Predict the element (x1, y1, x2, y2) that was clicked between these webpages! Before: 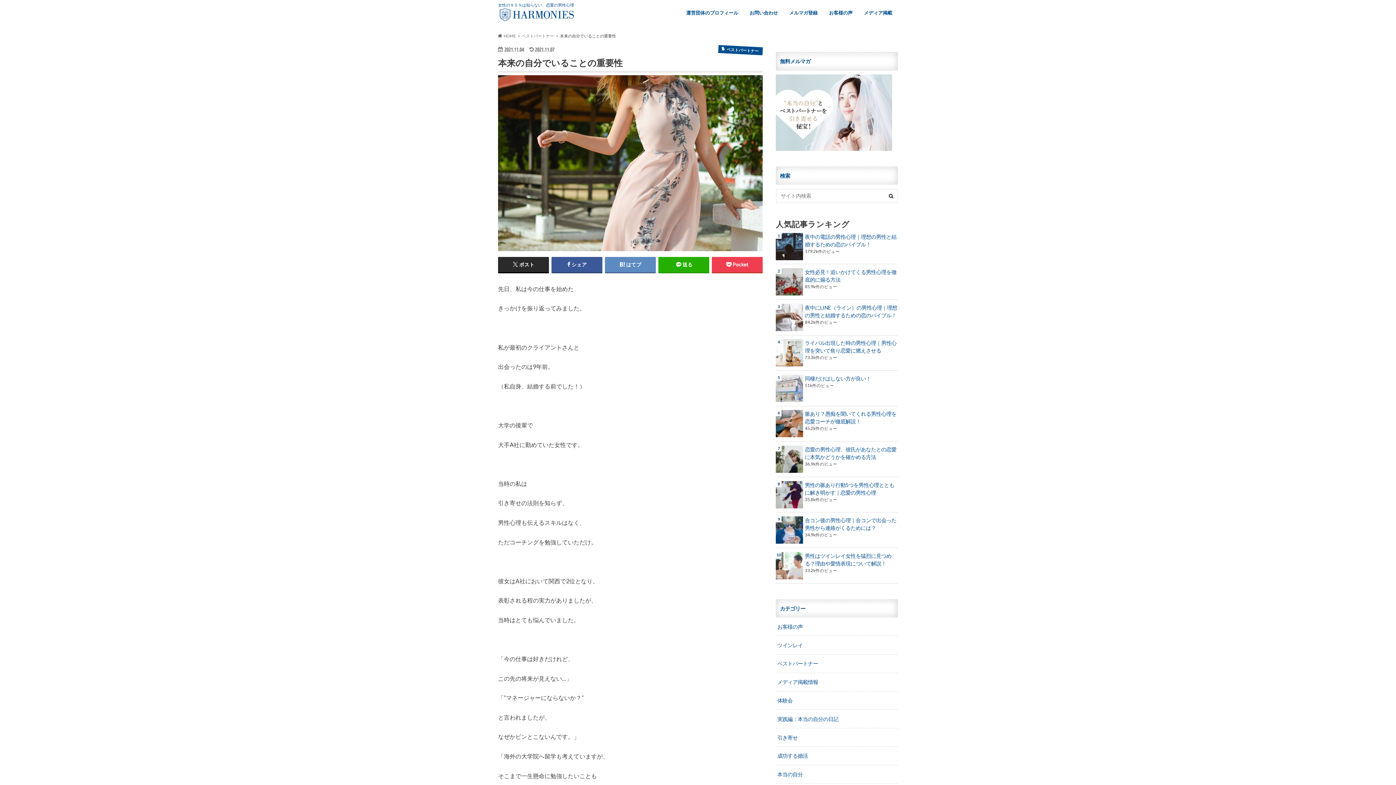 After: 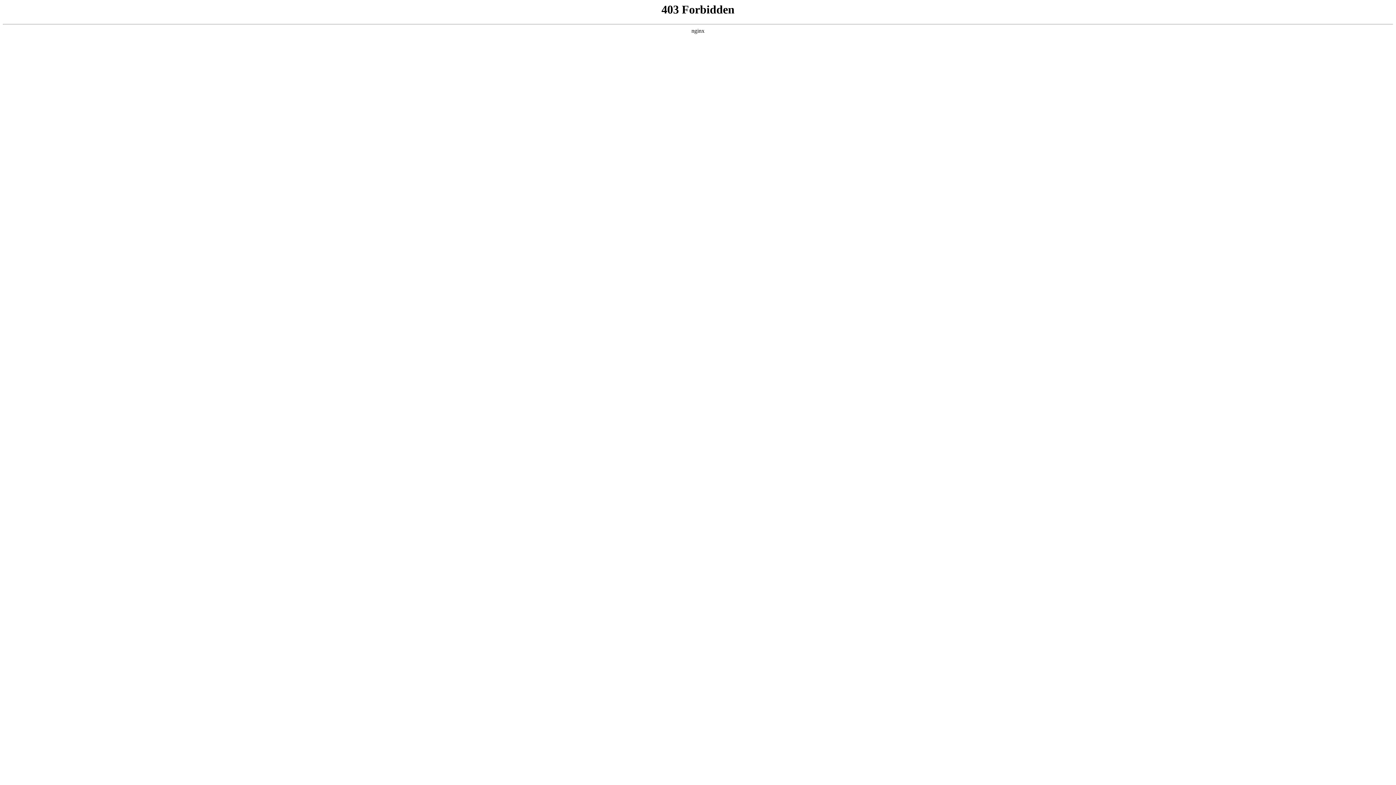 Action: label: お問い合わせ bbox: (744, 8, 783, 18)